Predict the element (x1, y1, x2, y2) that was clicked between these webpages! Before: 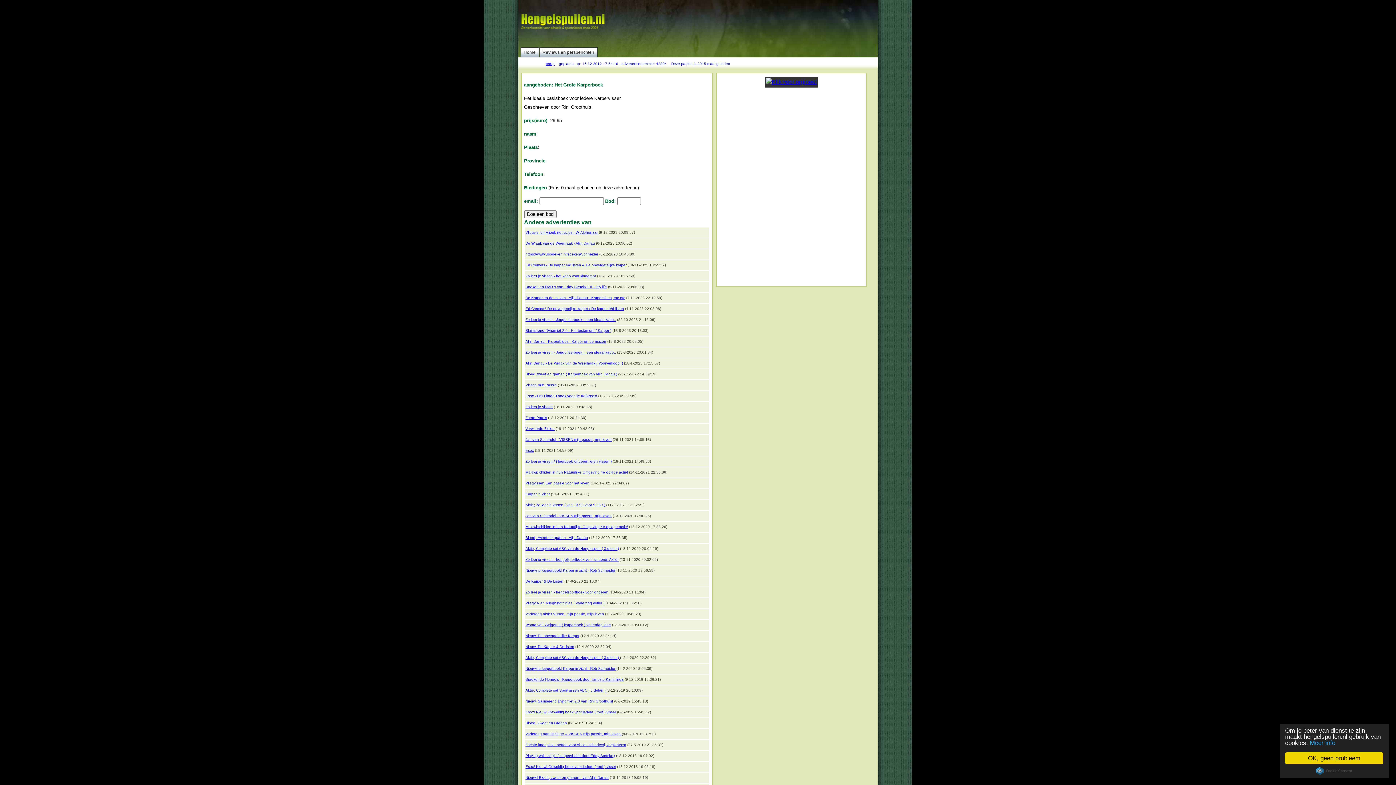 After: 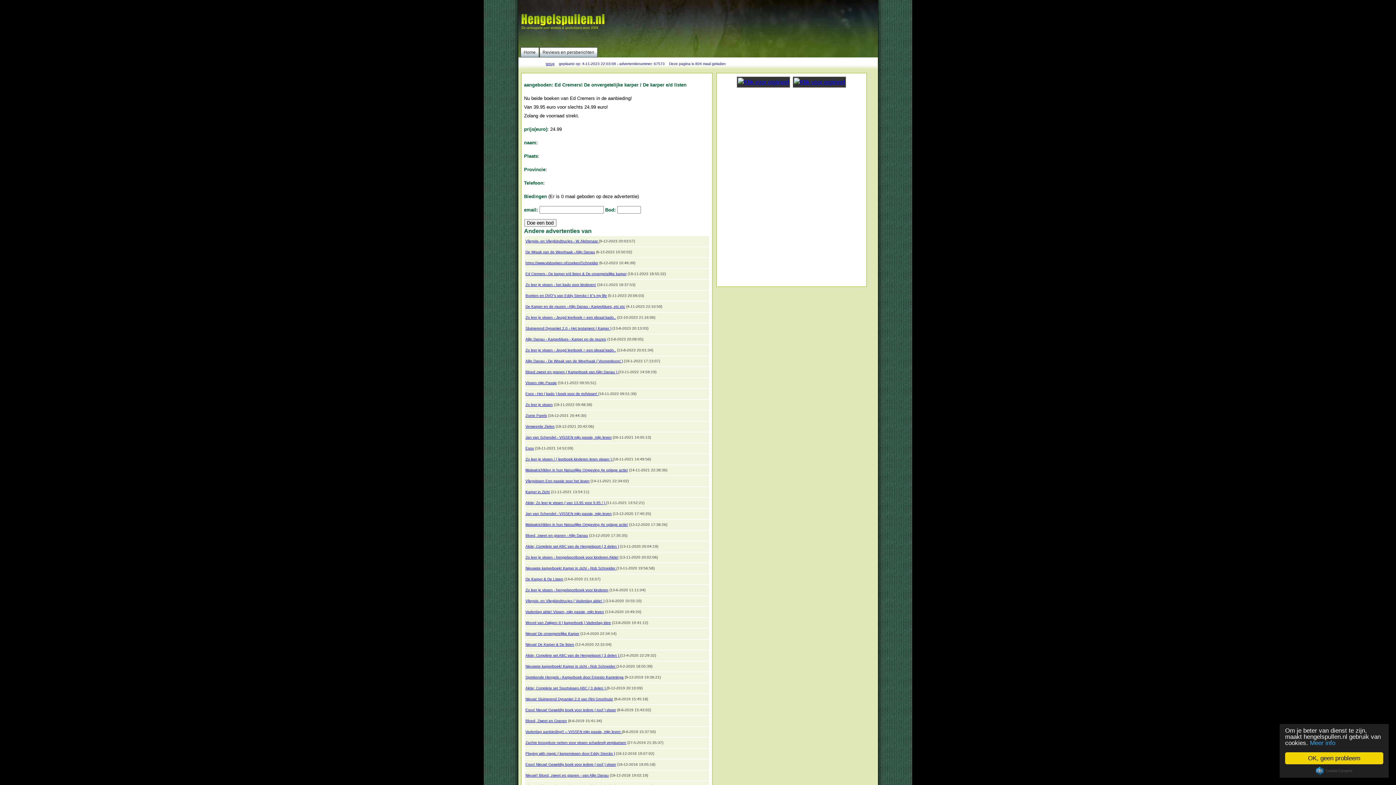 Action: bbox: (525, 306, 624, 310) label: Ed Cremers! De onvergetelijke karper / De karper e/d listen